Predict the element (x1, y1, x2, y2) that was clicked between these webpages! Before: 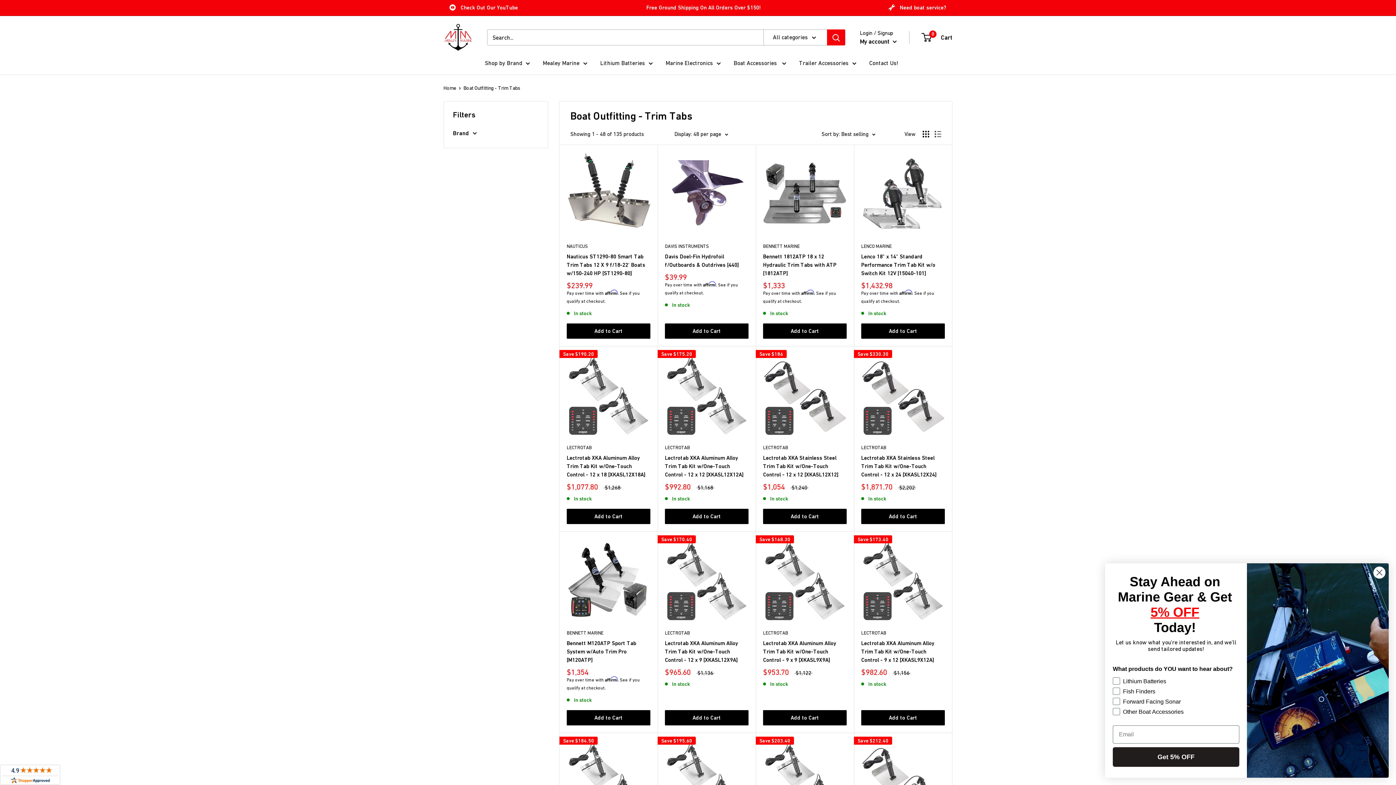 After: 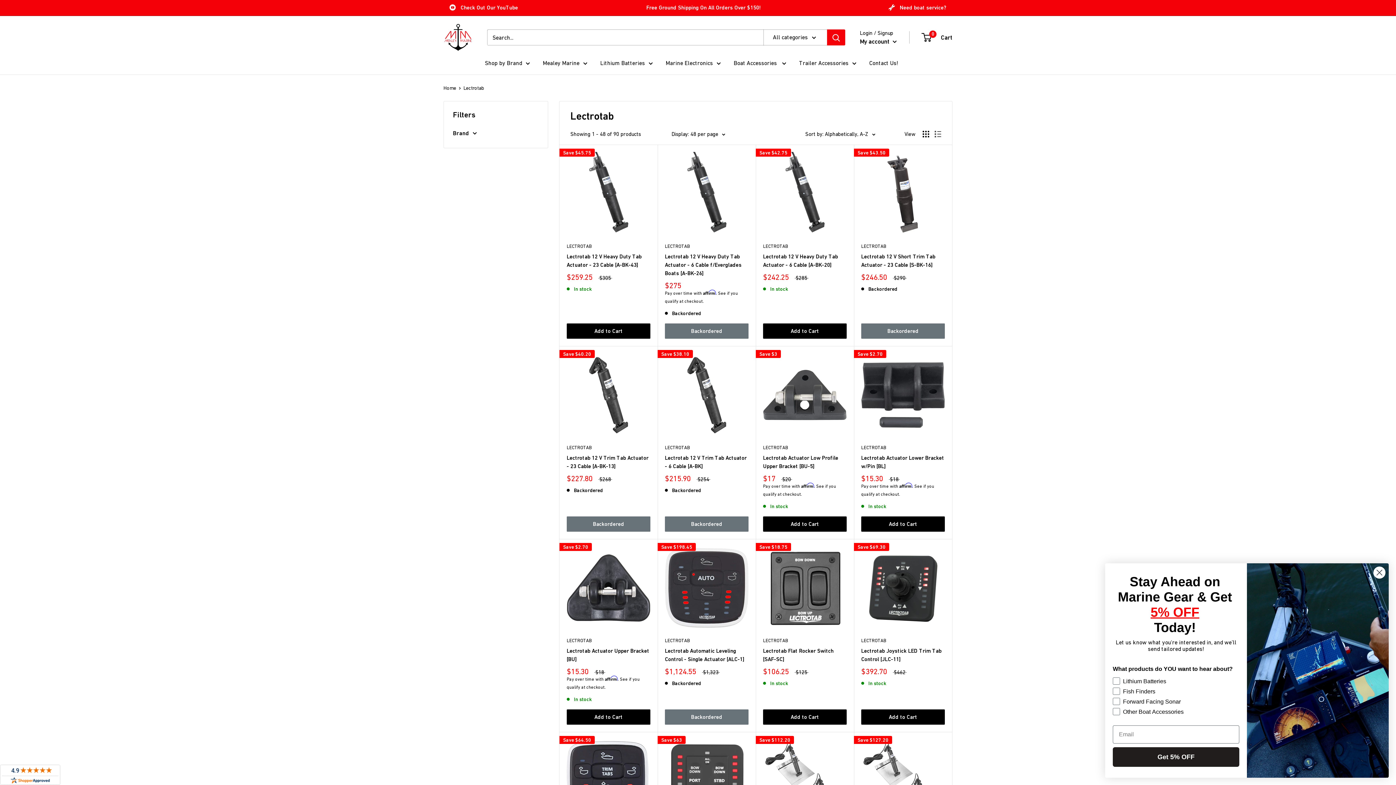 Action: bbox: (566, 444, 650, 451) label: LECTROTAB